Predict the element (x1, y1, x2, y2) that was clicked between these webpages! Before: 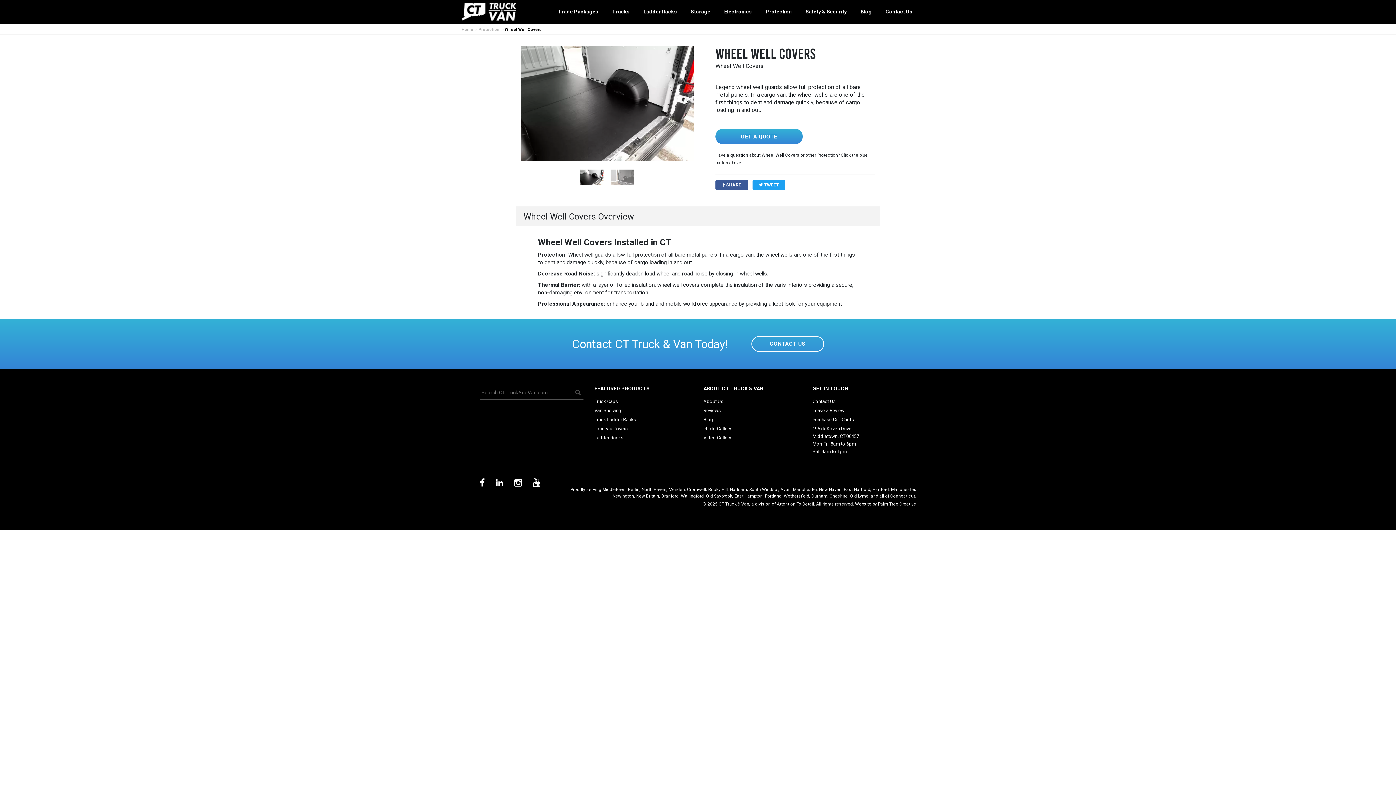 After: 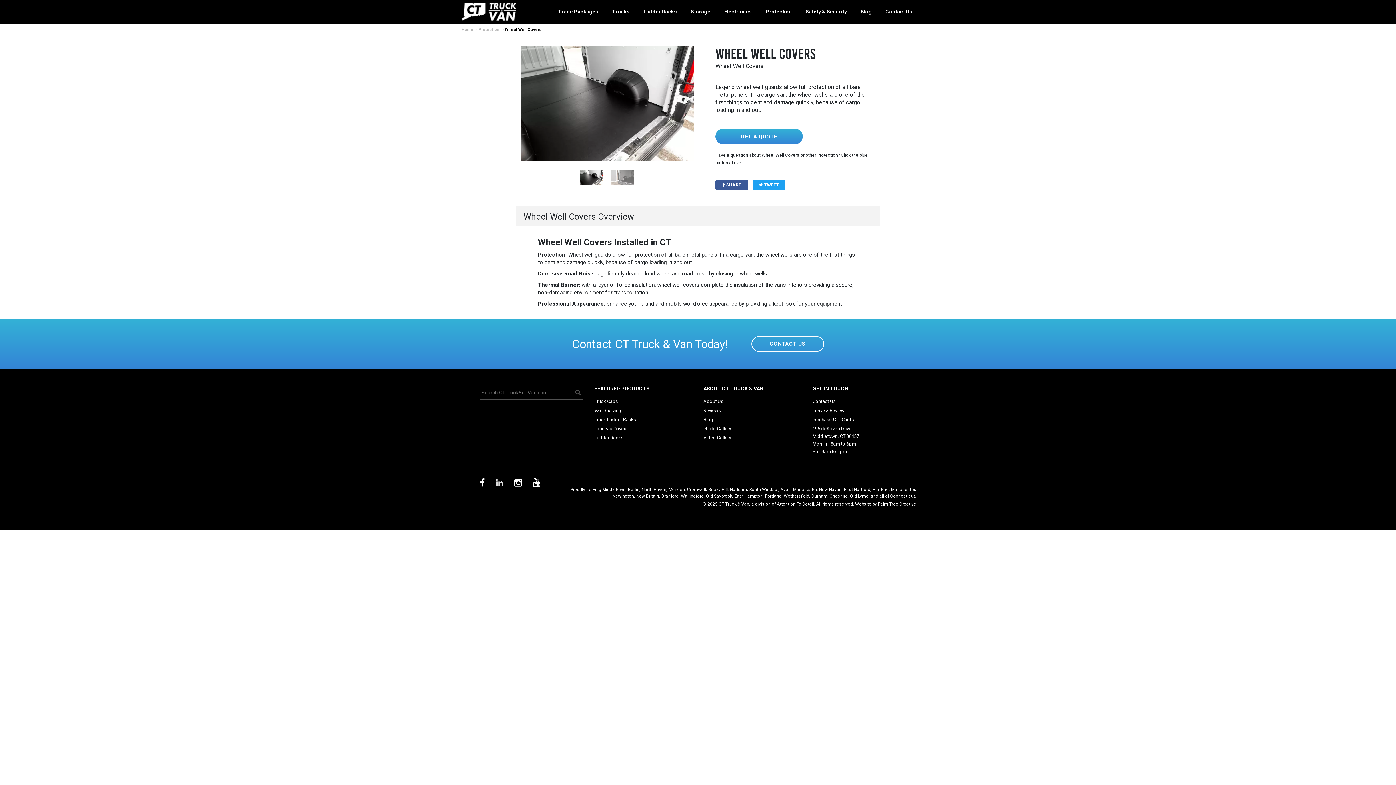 Action: bbox: (496, 481, 503, 487)